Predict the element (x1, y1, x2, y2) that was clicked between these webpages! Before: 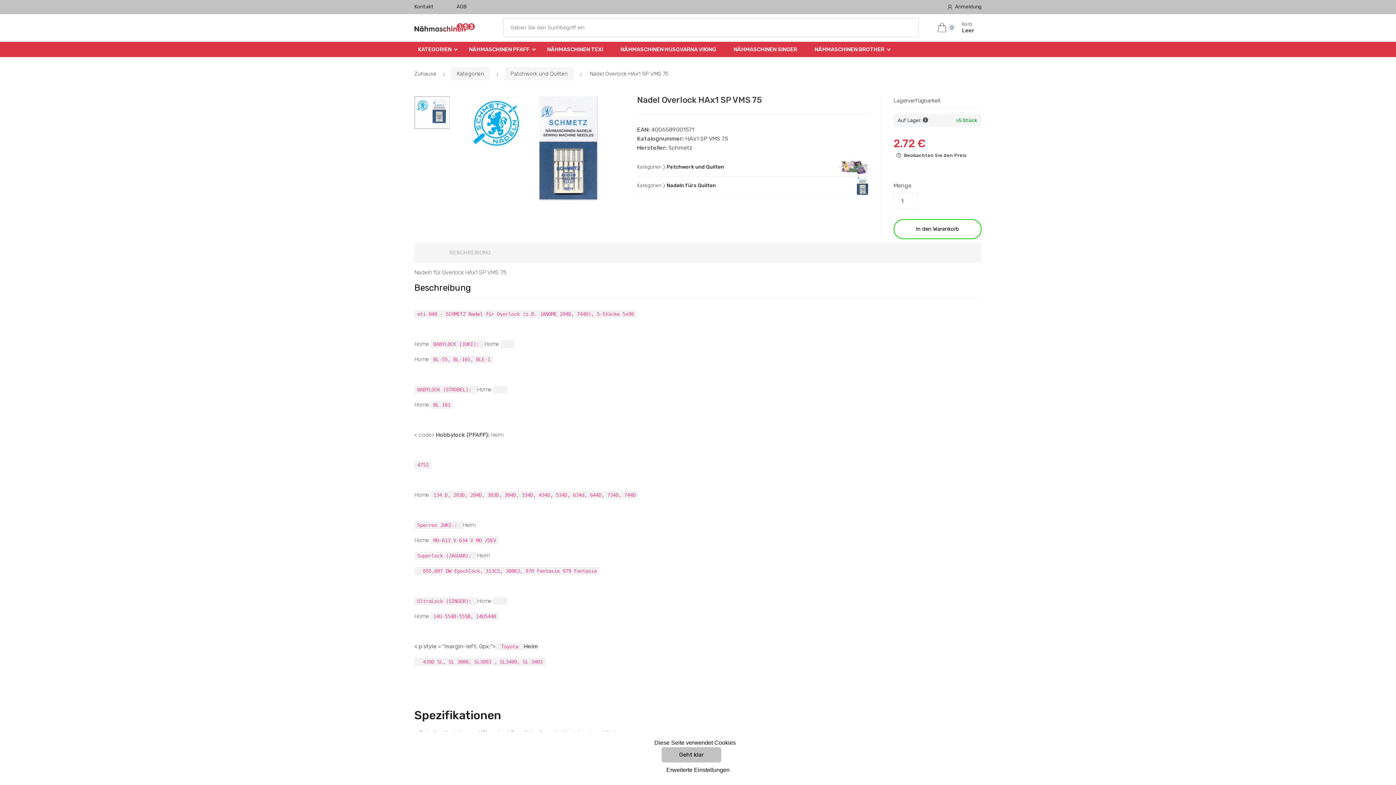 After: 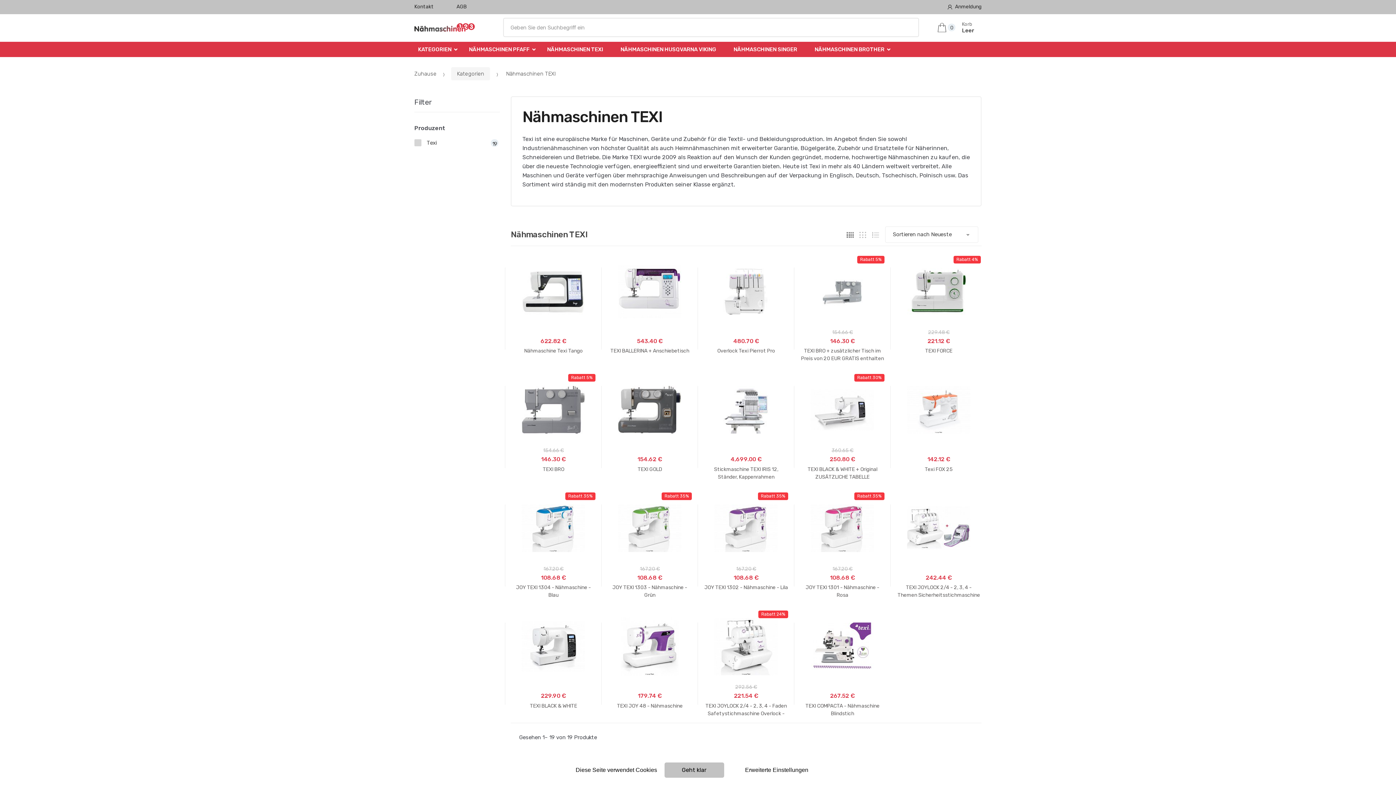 Action: bbox: (547, 46, 603, 52) label: NÄHMASCHINEN TEXI